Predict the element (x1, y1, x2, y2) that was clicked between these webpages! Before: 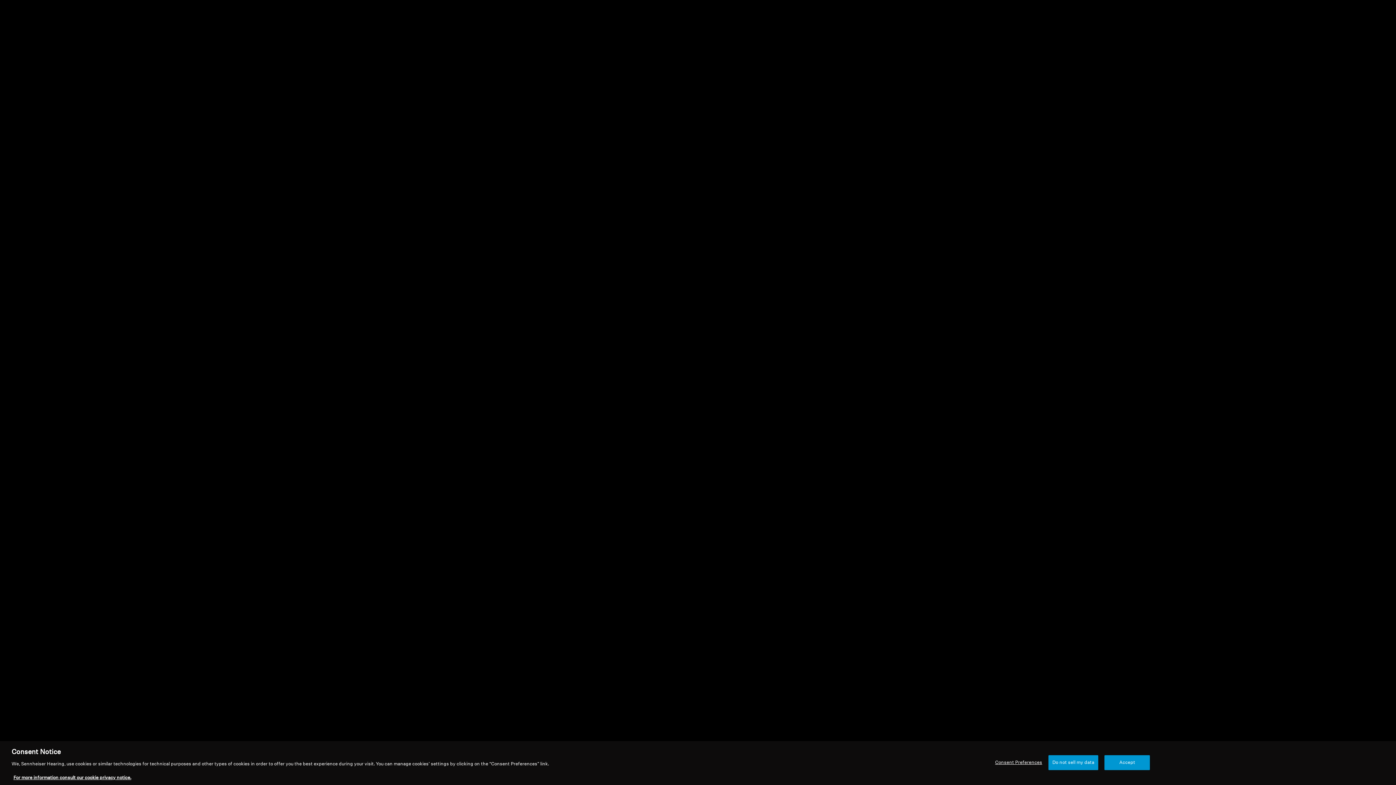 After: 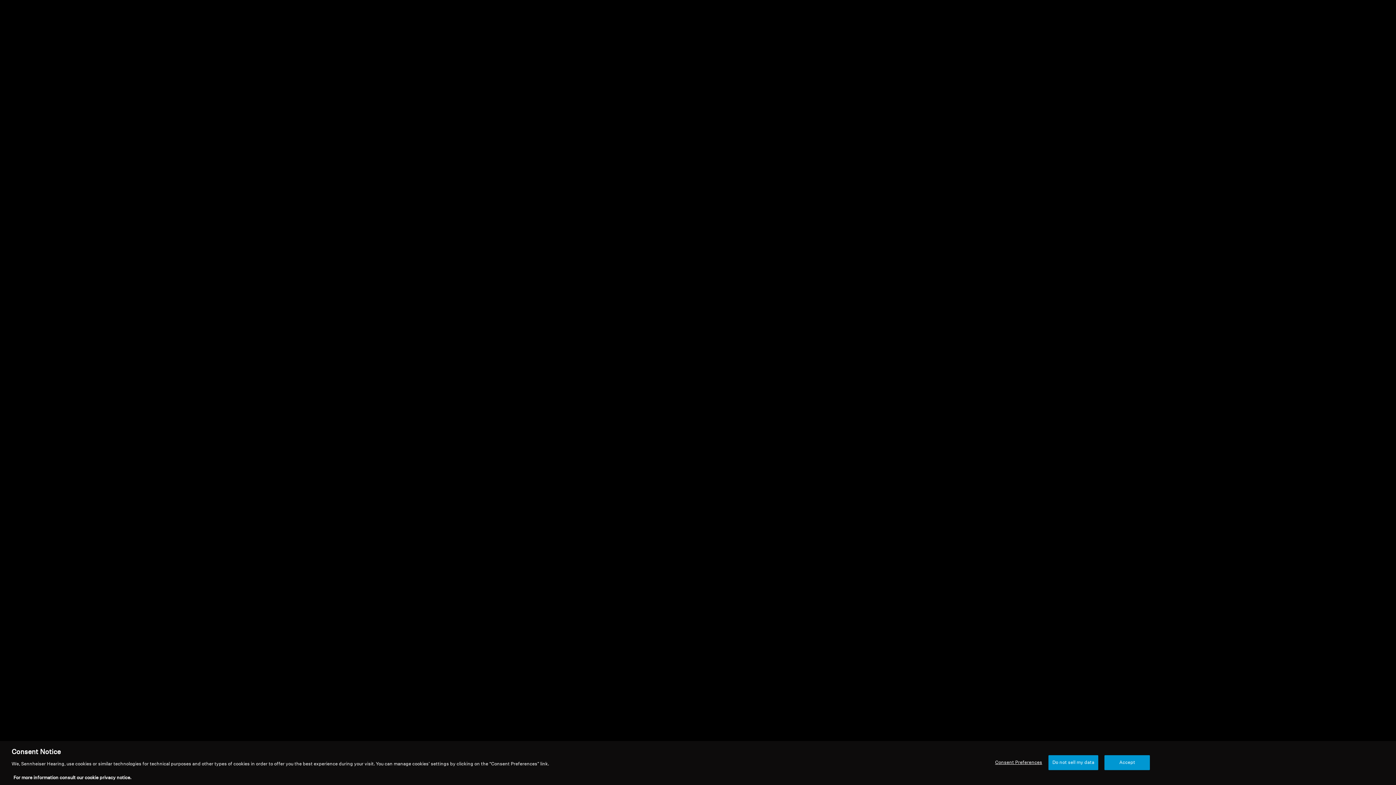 Action: bbox: (13, 782, 131, 787) label: More information about your privacy, opens in a new tab